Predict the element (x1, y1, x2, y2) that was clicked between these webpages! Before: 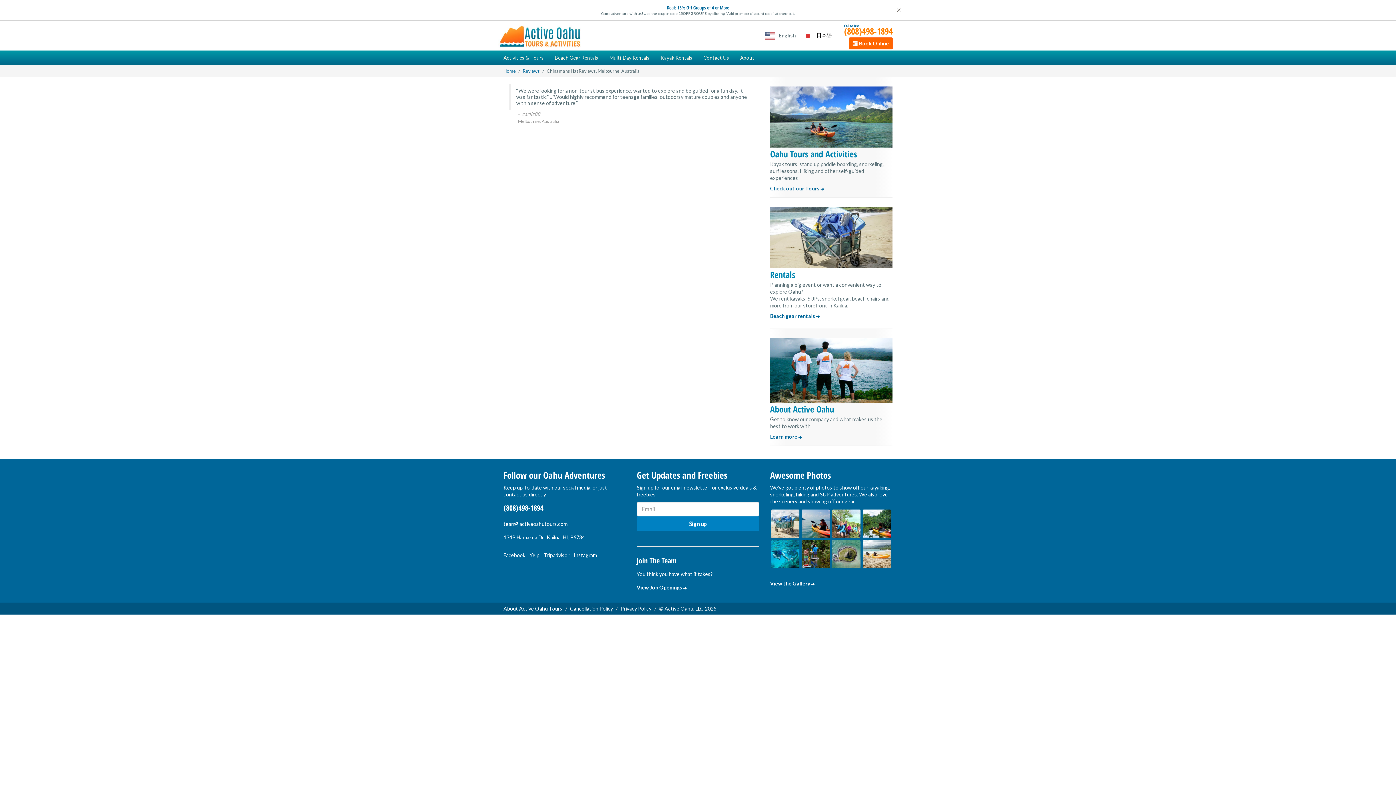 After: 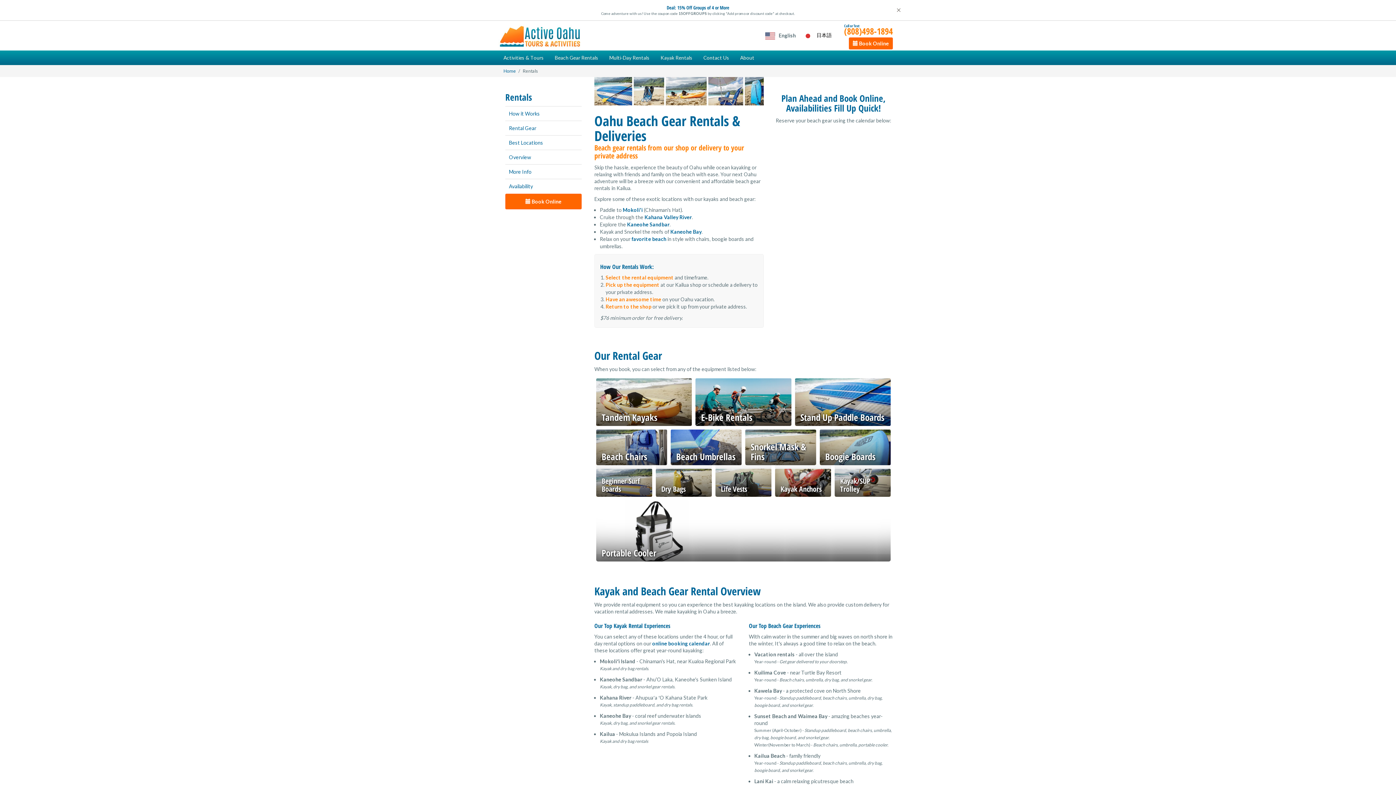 Action: label: Rentals bbox: (770, 270, 892, 279)